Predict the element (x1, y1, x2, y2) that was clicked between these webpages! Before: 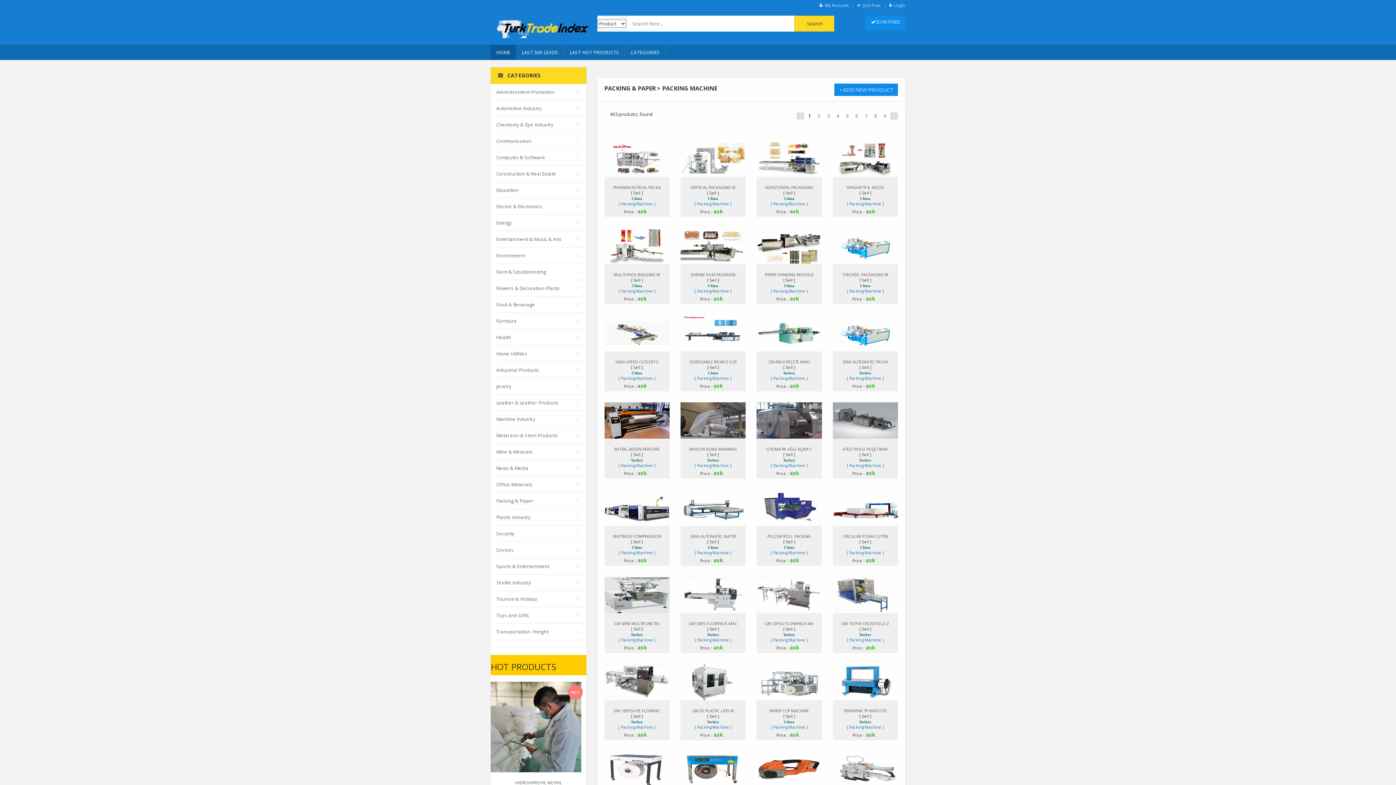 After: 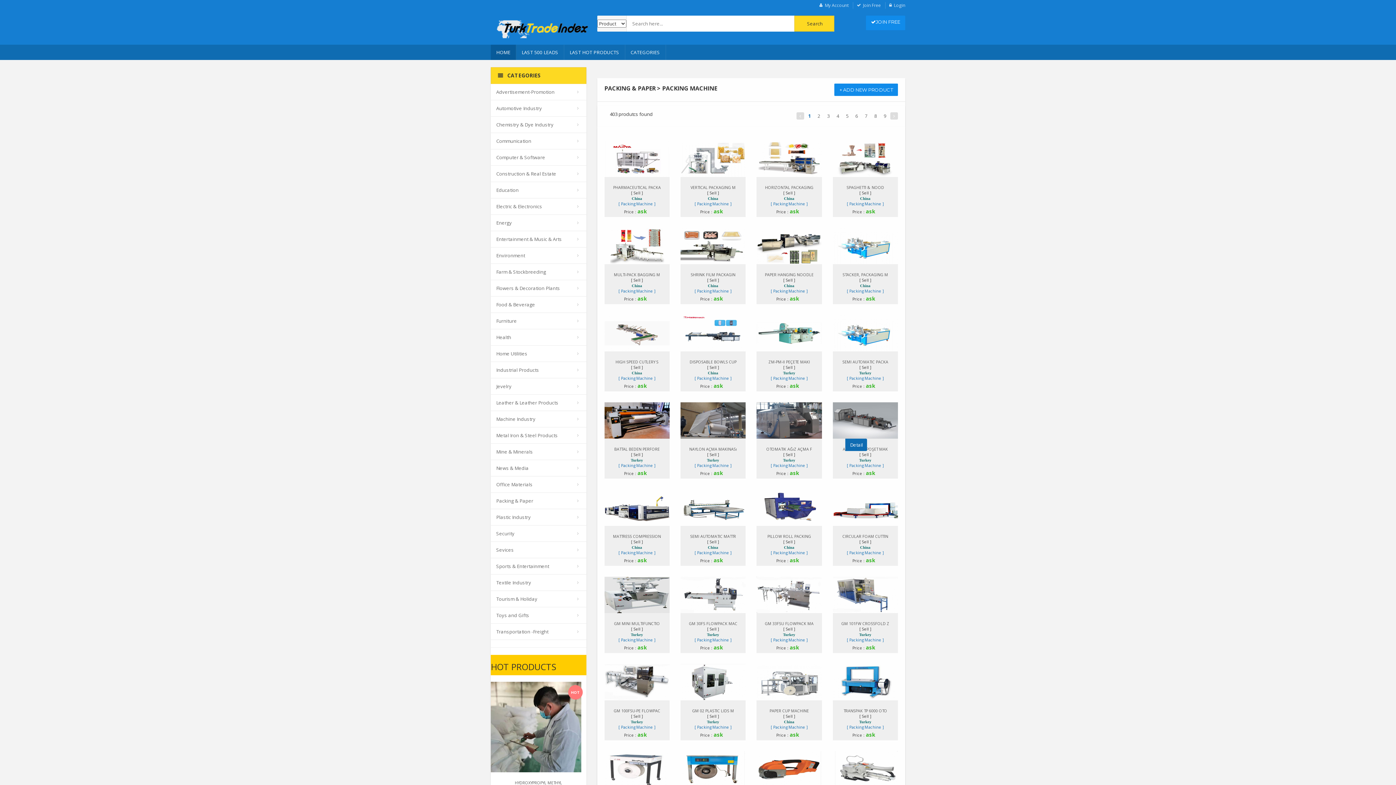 Action: bbox: (846, 404, 866, 416) label: Detail